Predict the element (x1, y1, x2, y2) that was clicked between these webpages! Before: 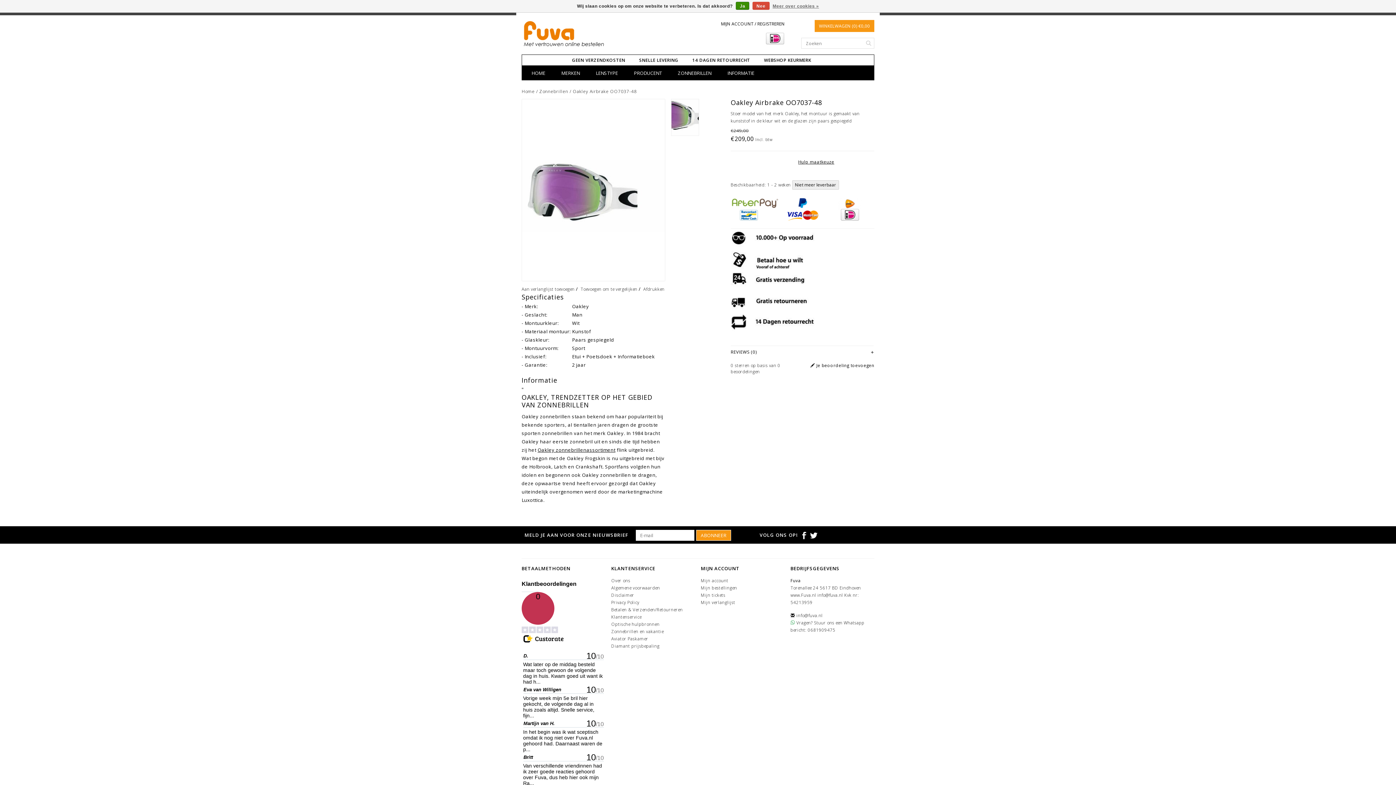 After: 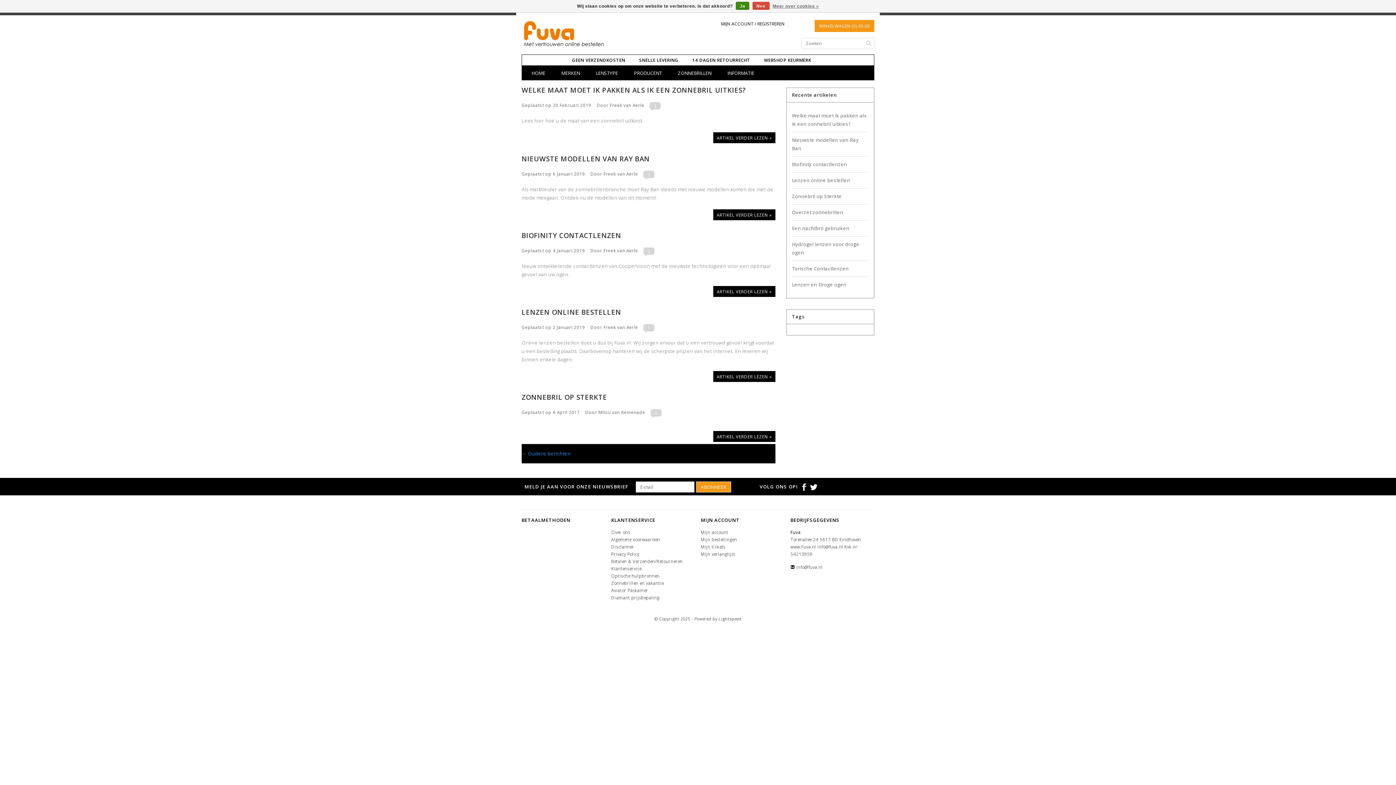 Action: label: INFORMATIE bbox: (725, 65, 757, 80)